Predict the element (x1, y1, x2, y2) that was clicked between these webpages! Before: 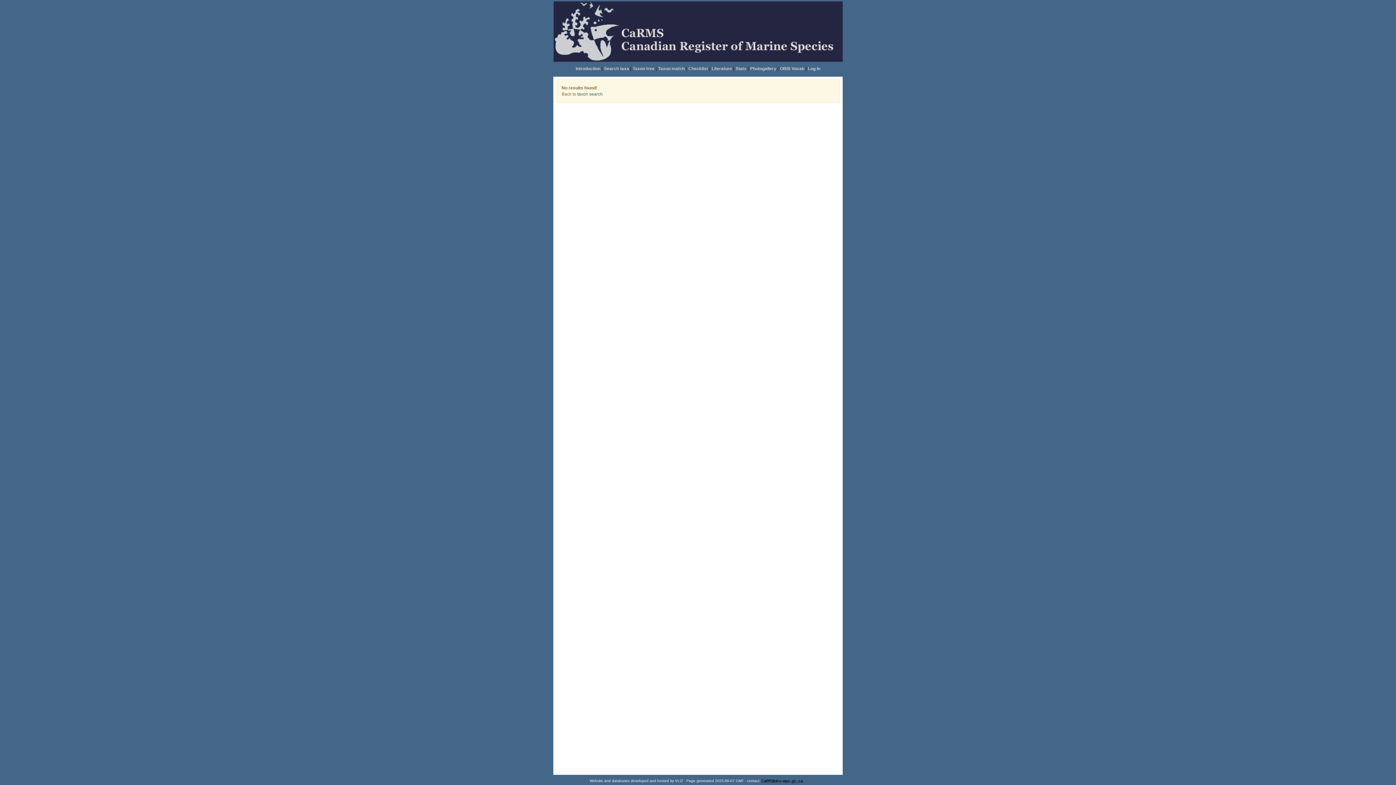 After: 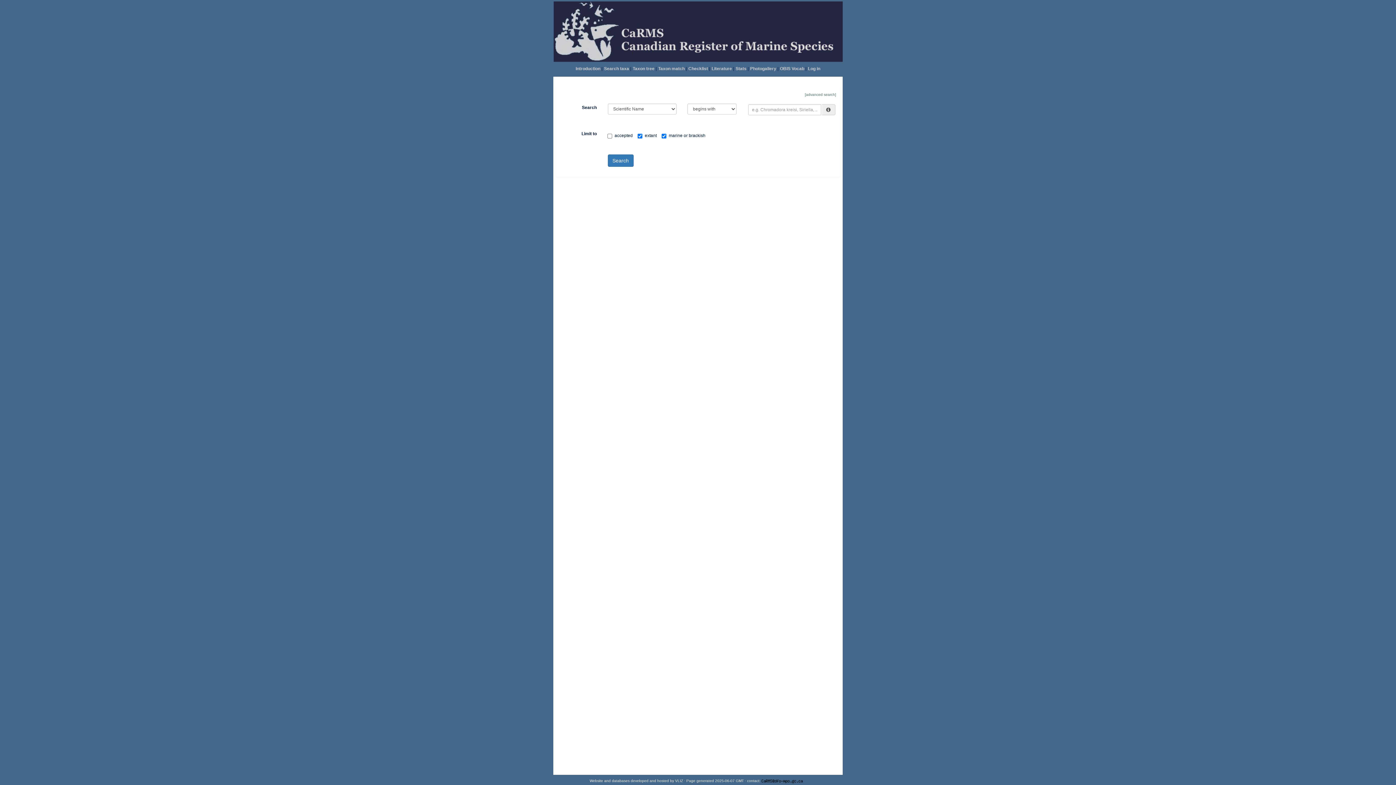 Action: bbox: (577, 91, 602, 96) label: taxon search